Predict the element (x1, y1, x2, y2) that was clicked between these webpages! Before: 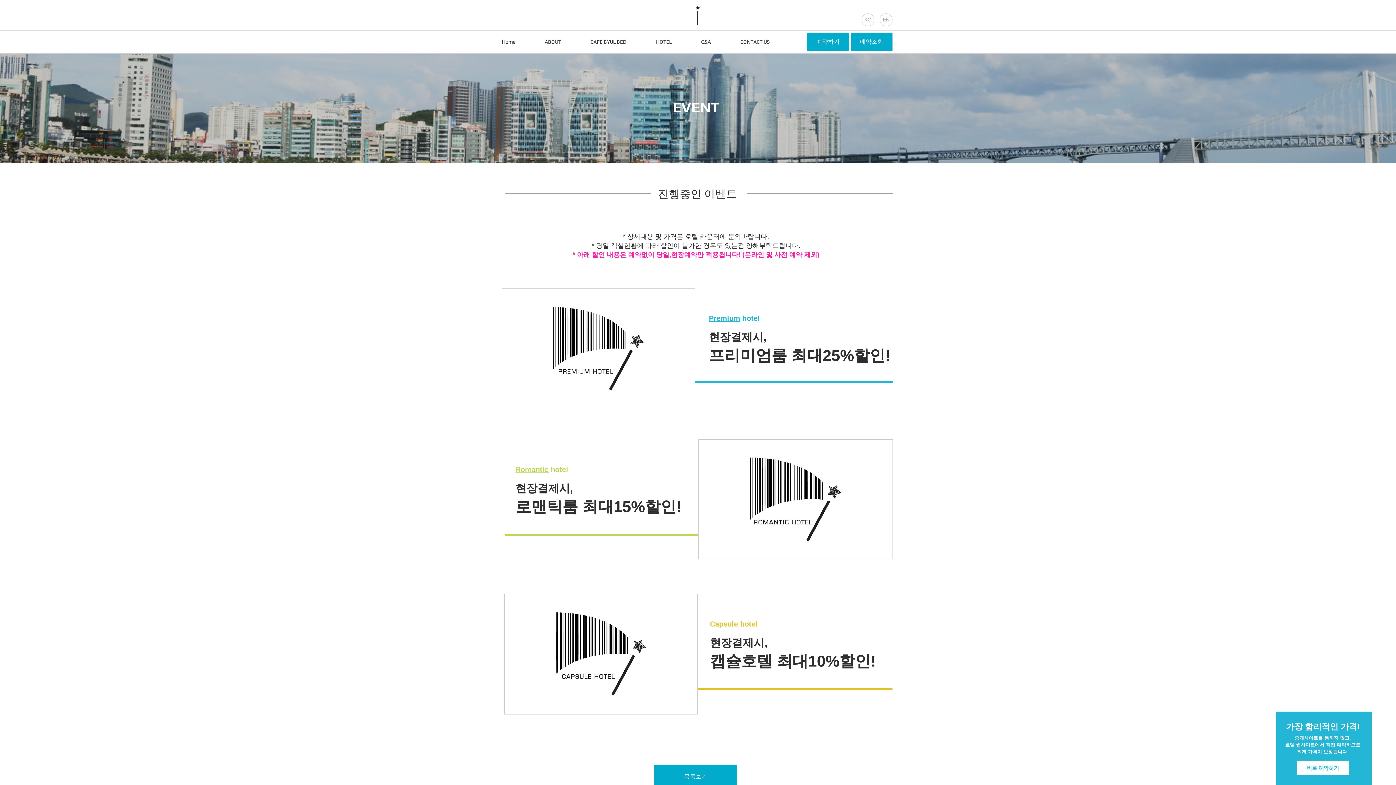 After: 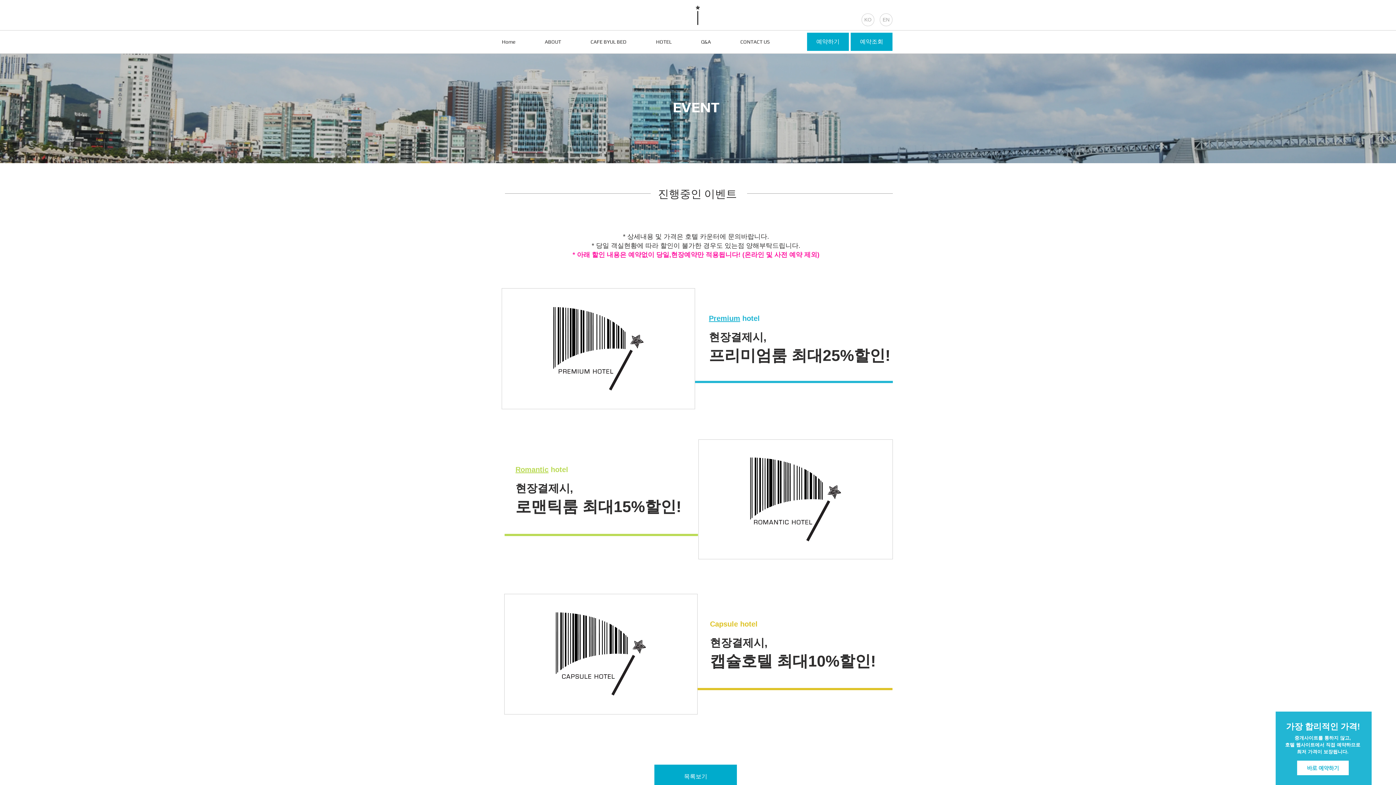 Action: bbox: (515, 465, 548, 473) label: Romantic